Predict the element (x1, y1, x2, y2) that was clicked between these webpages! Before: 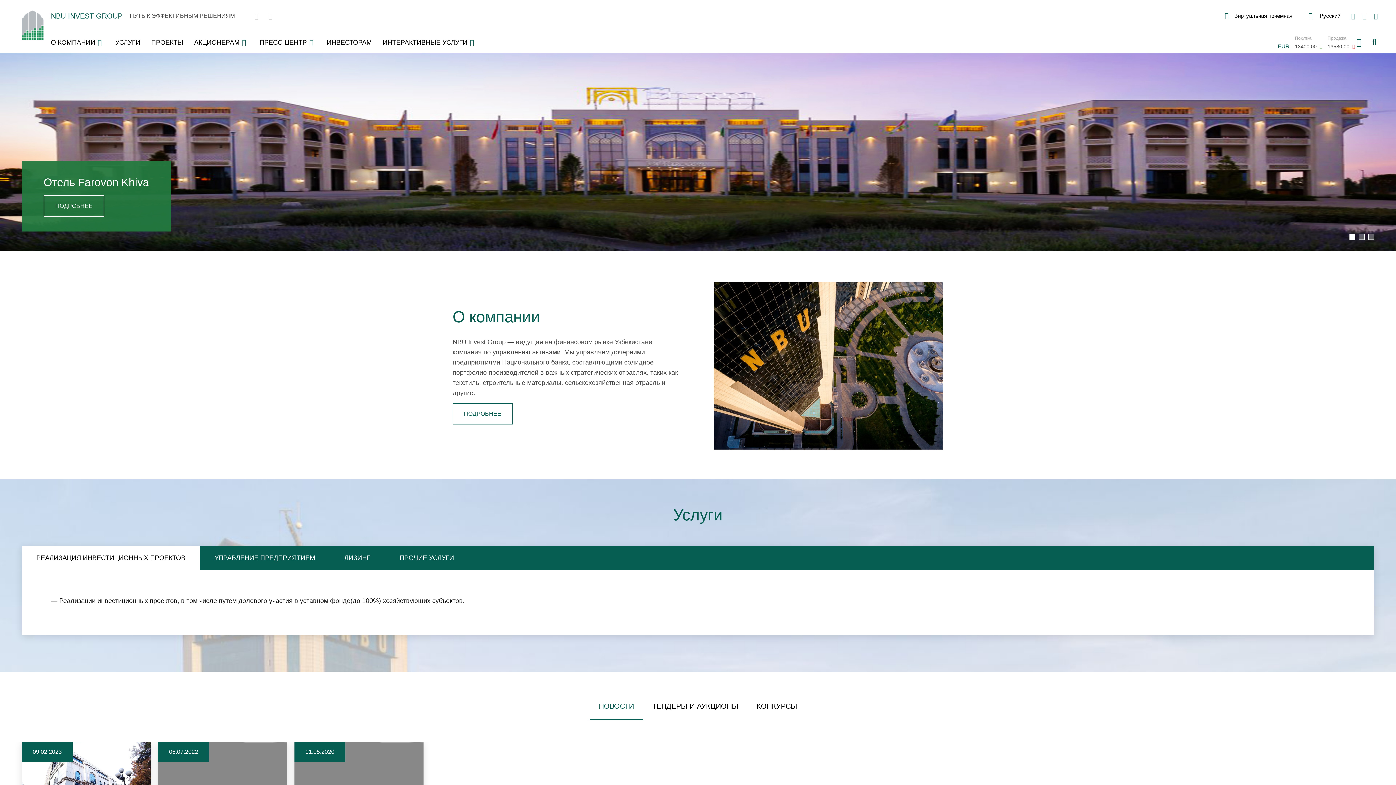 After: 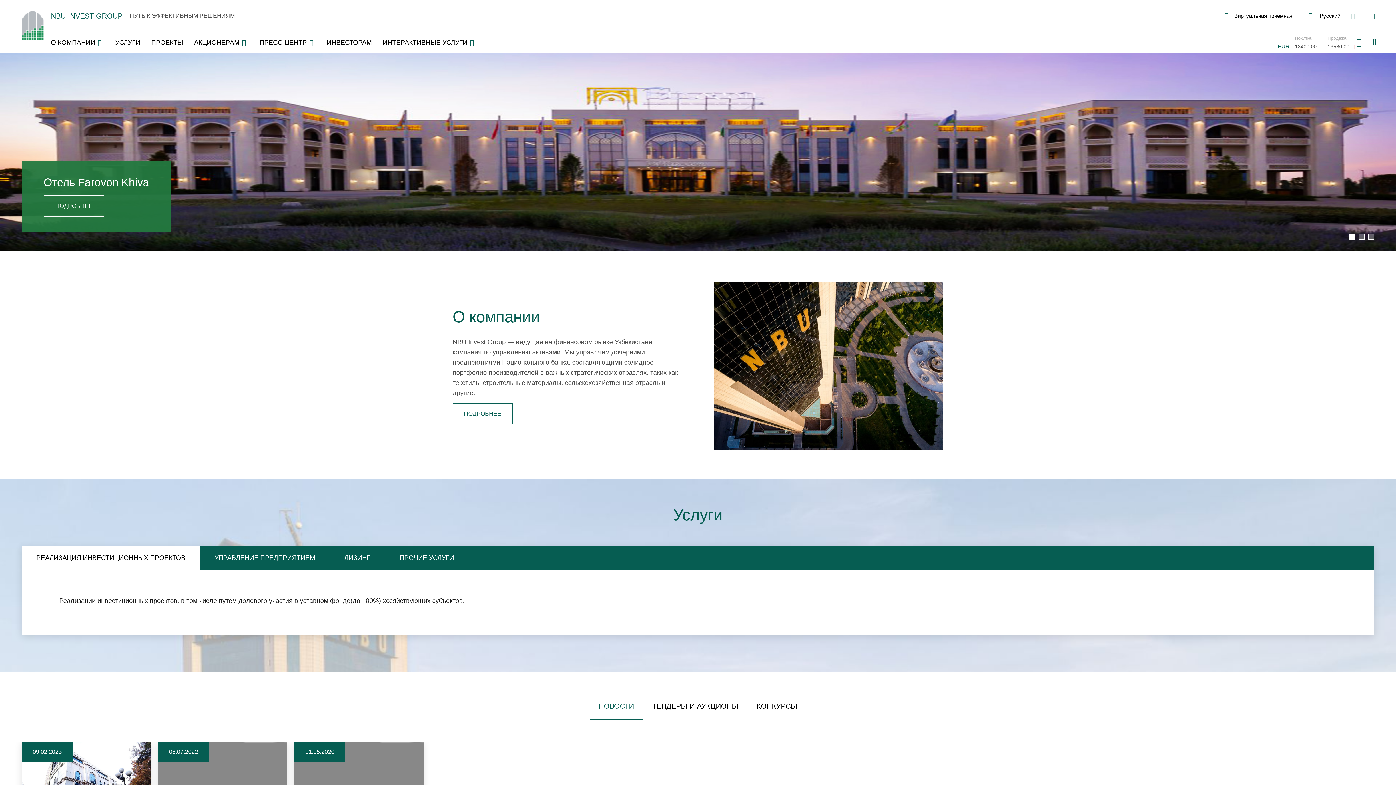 Action: label: РЕАЛИЗАЦИЯ ИНВЕСТИЦИОННЫХ ПРОЕКТОВ bbox: (21, 546, 200, 570)